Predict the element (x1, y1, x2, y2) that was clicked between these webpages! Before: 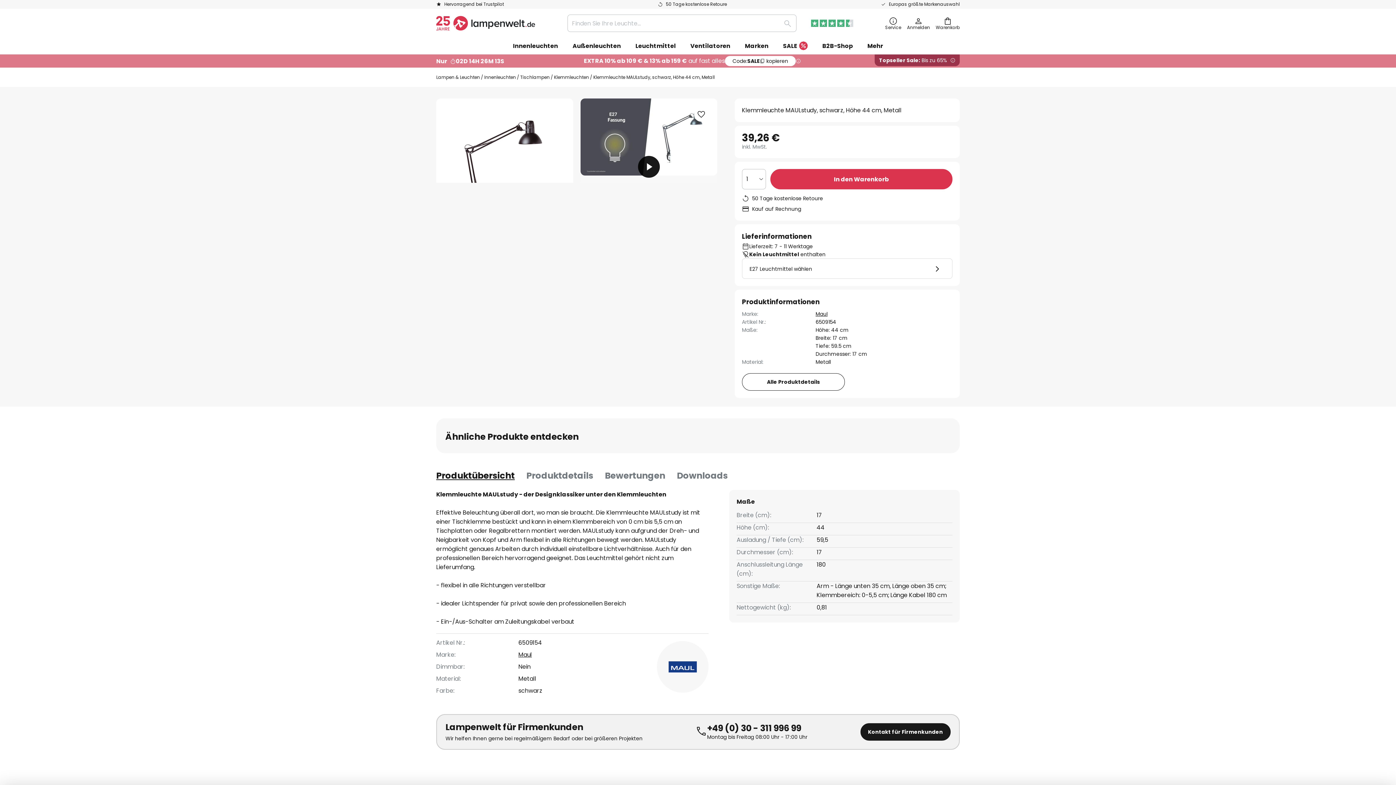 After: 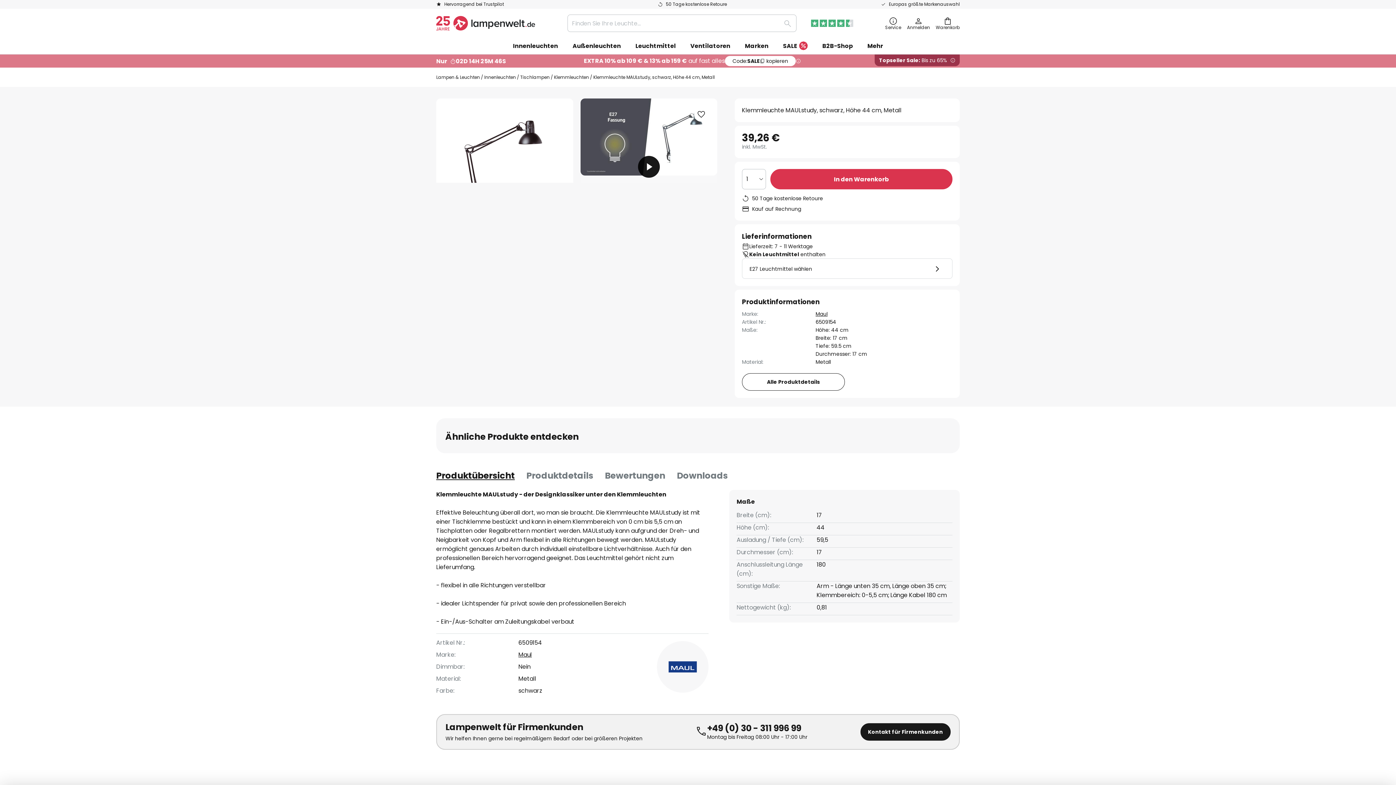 Action: bbox: (707, 722, 801, 734) label: +49 (0) 30 - 311 996 99